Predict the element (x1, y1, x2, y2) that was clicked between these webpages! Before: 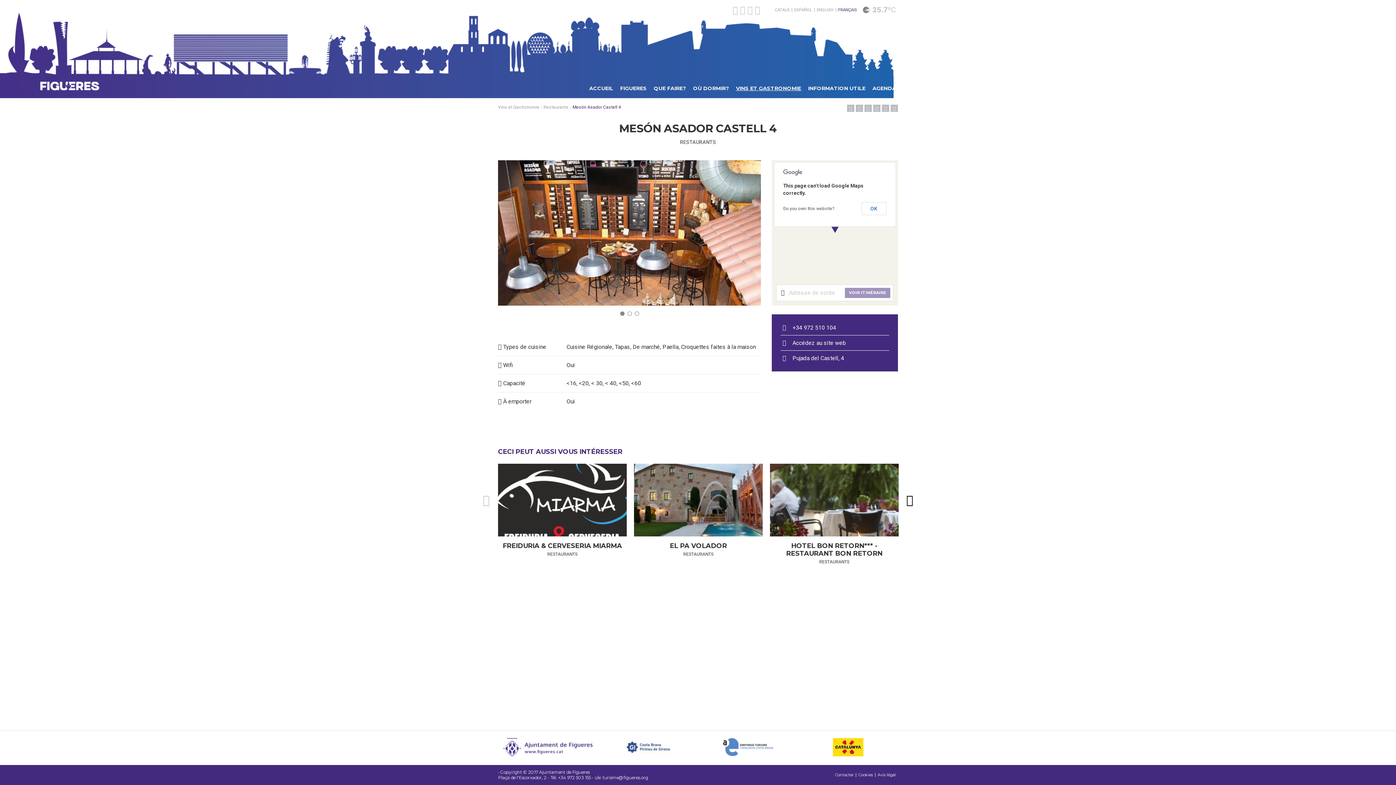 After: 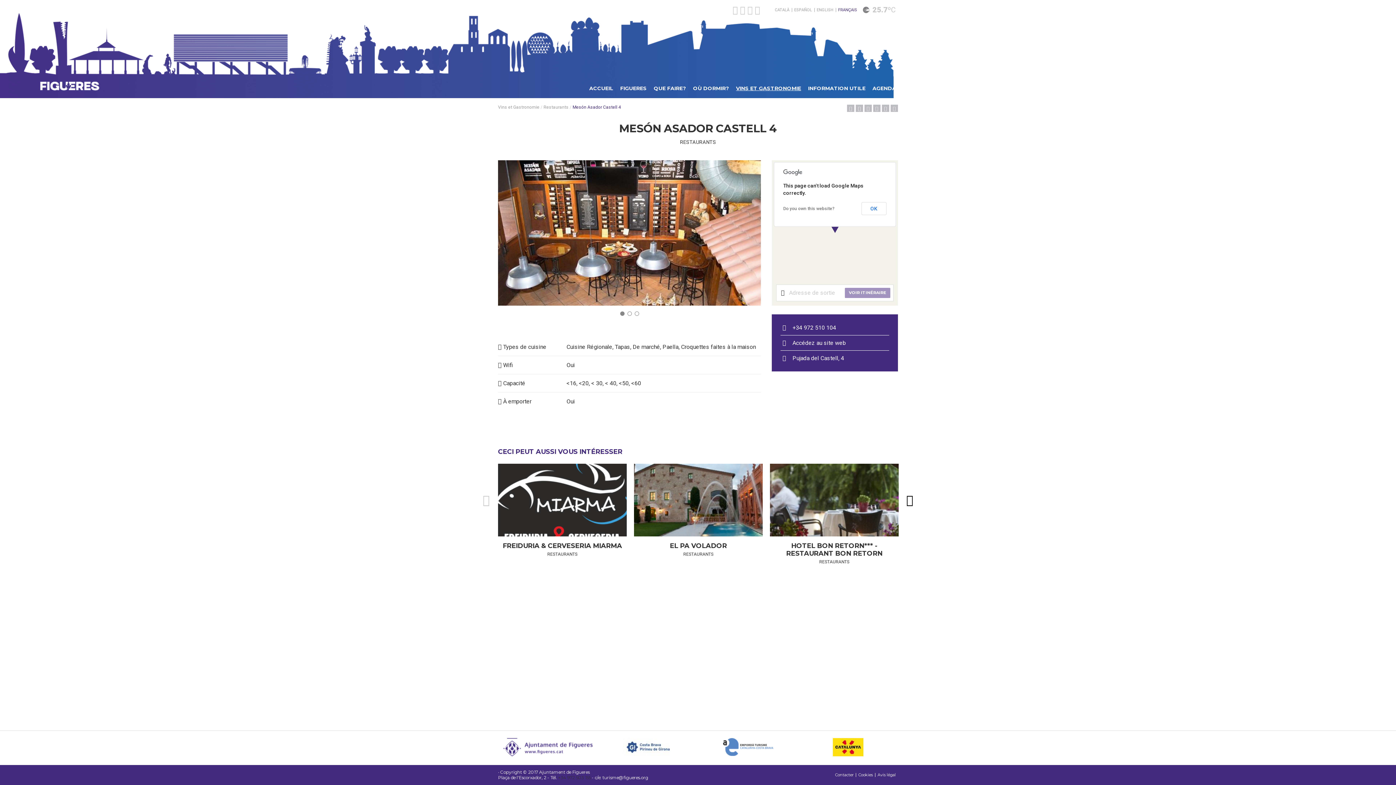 Action: label: +34 972 503 155 bbox: (558, 775, 590, 780)